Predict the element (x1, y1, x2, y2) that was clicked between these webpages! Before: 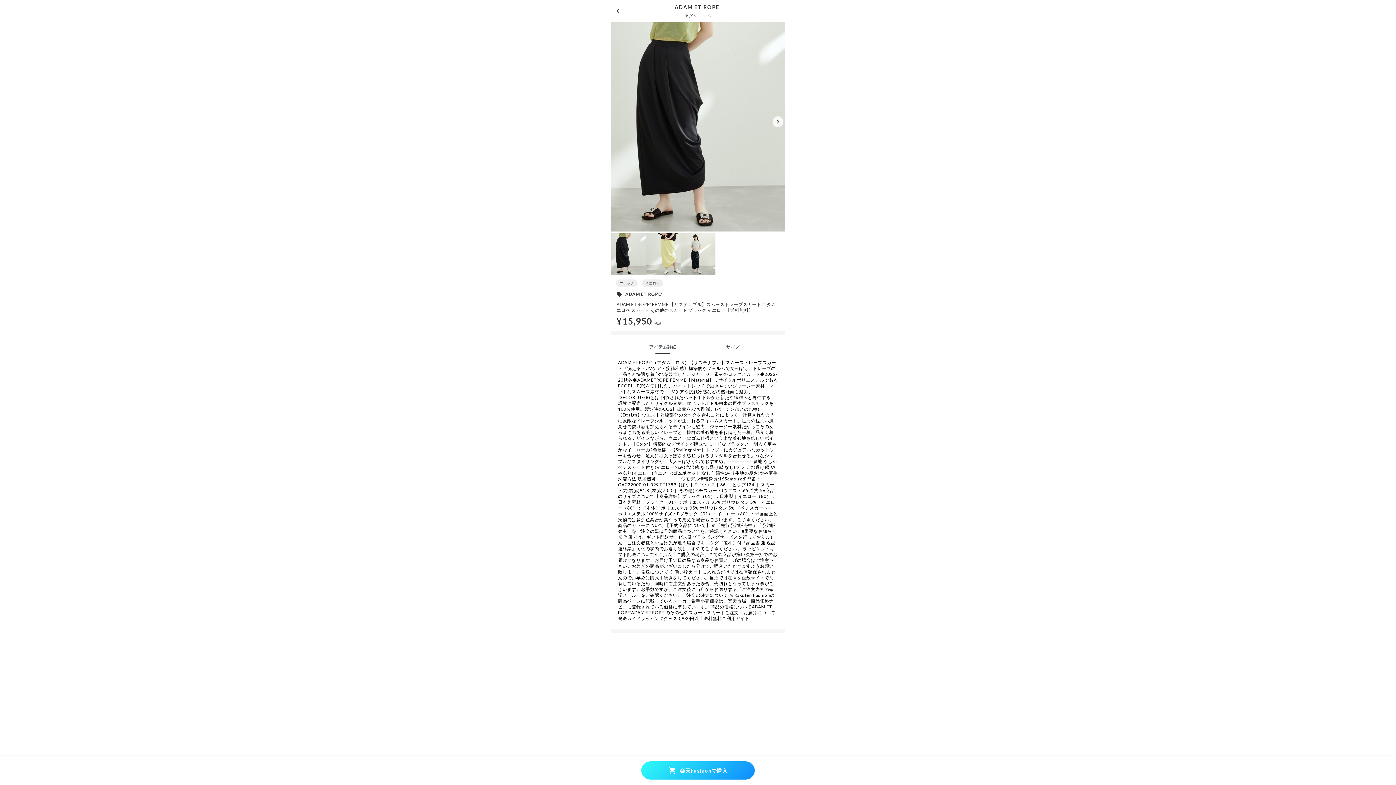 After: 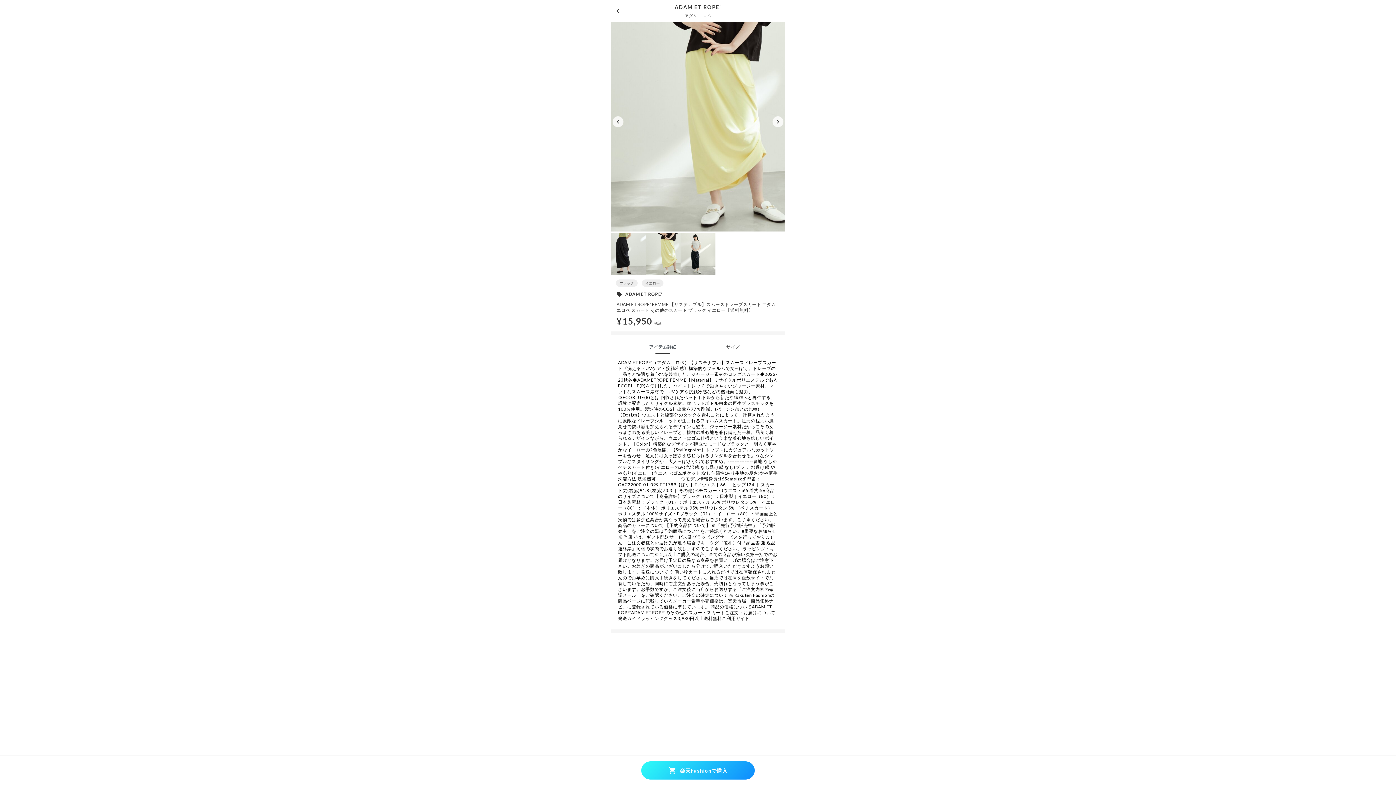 Action: label: Next slide bbox: (772, 116, 783, 127)